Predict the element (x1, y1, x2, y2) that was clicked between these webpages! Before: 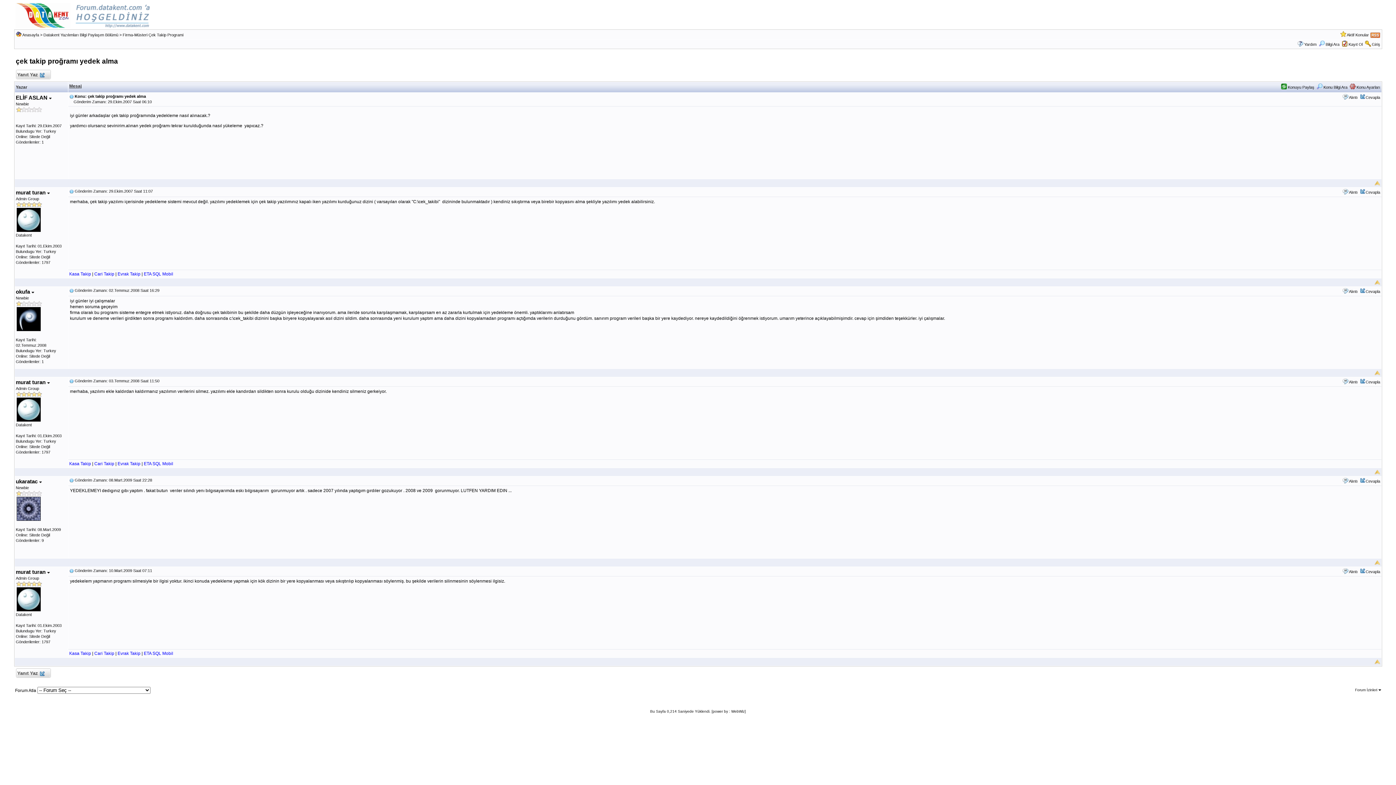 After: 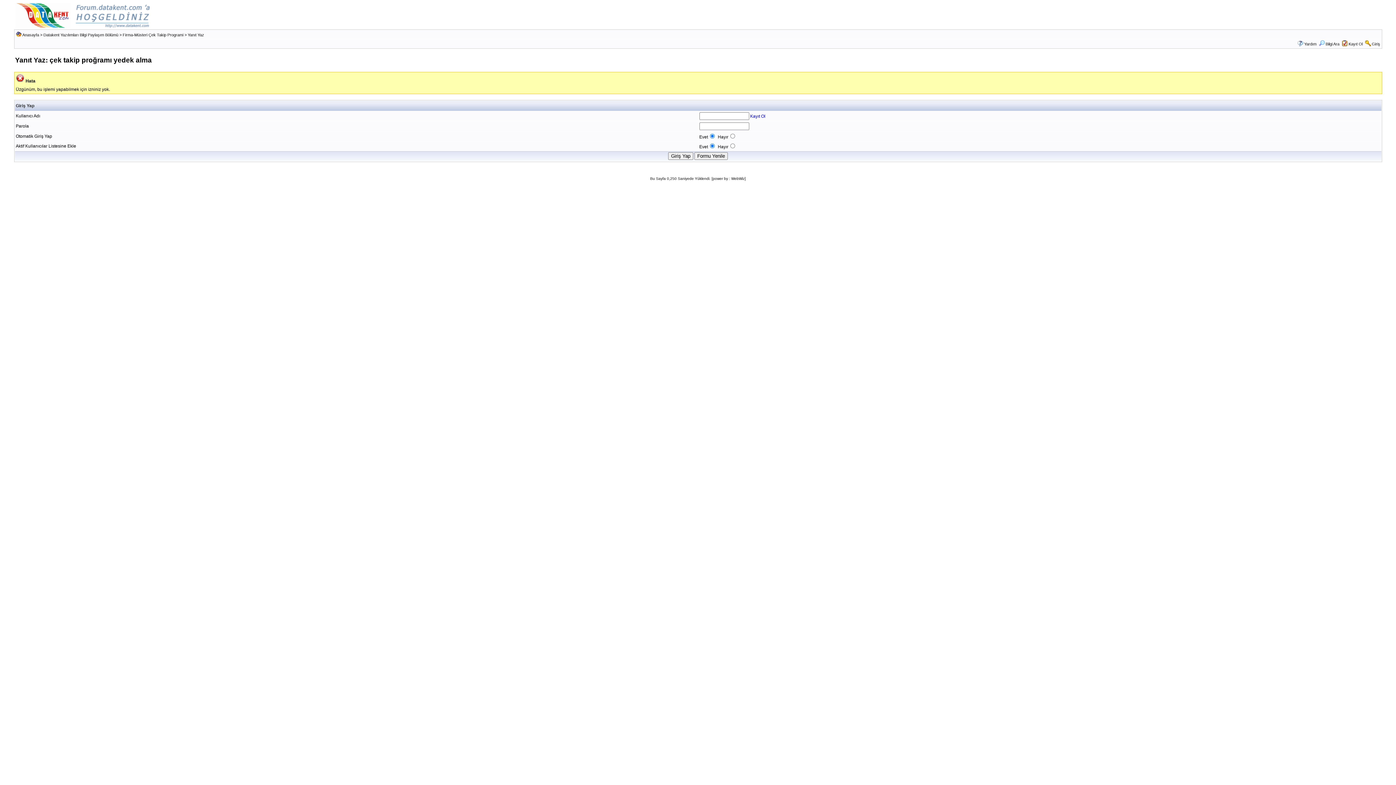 Action: bbox: (1366, 380, 1380, 384) label: Cevapla